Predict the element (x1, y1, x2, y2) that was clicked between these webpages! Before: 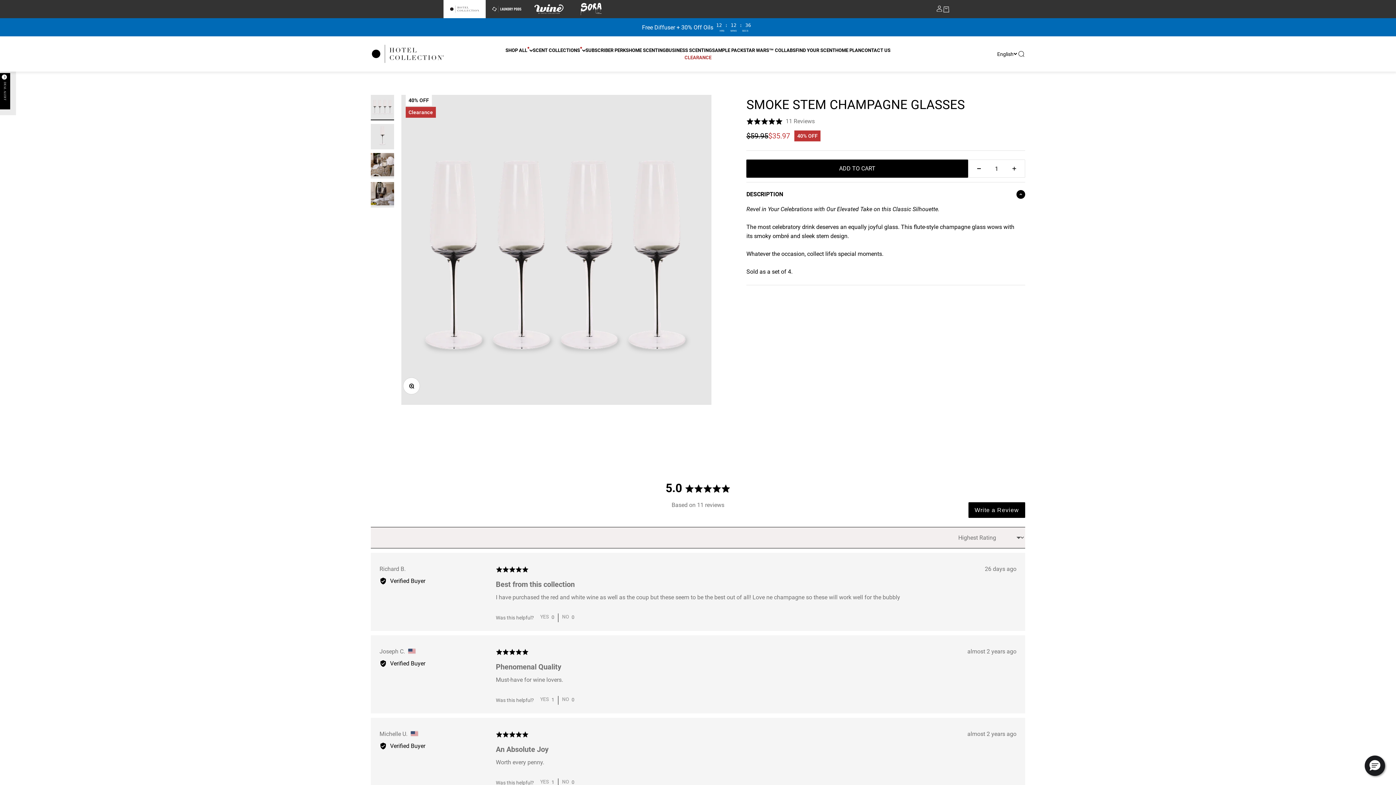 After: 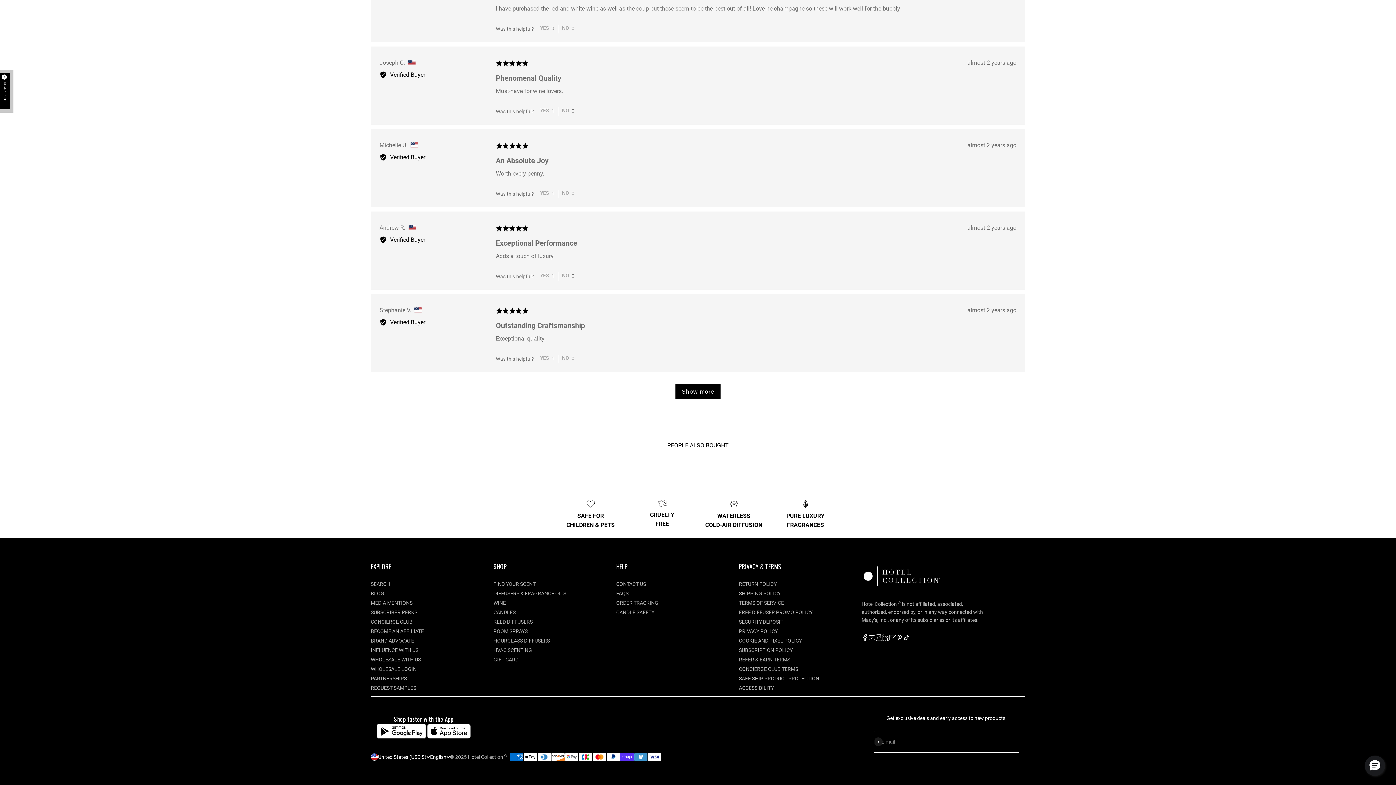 Action: label: Follow on YouTube bbox: (868, 730, 875, 740)